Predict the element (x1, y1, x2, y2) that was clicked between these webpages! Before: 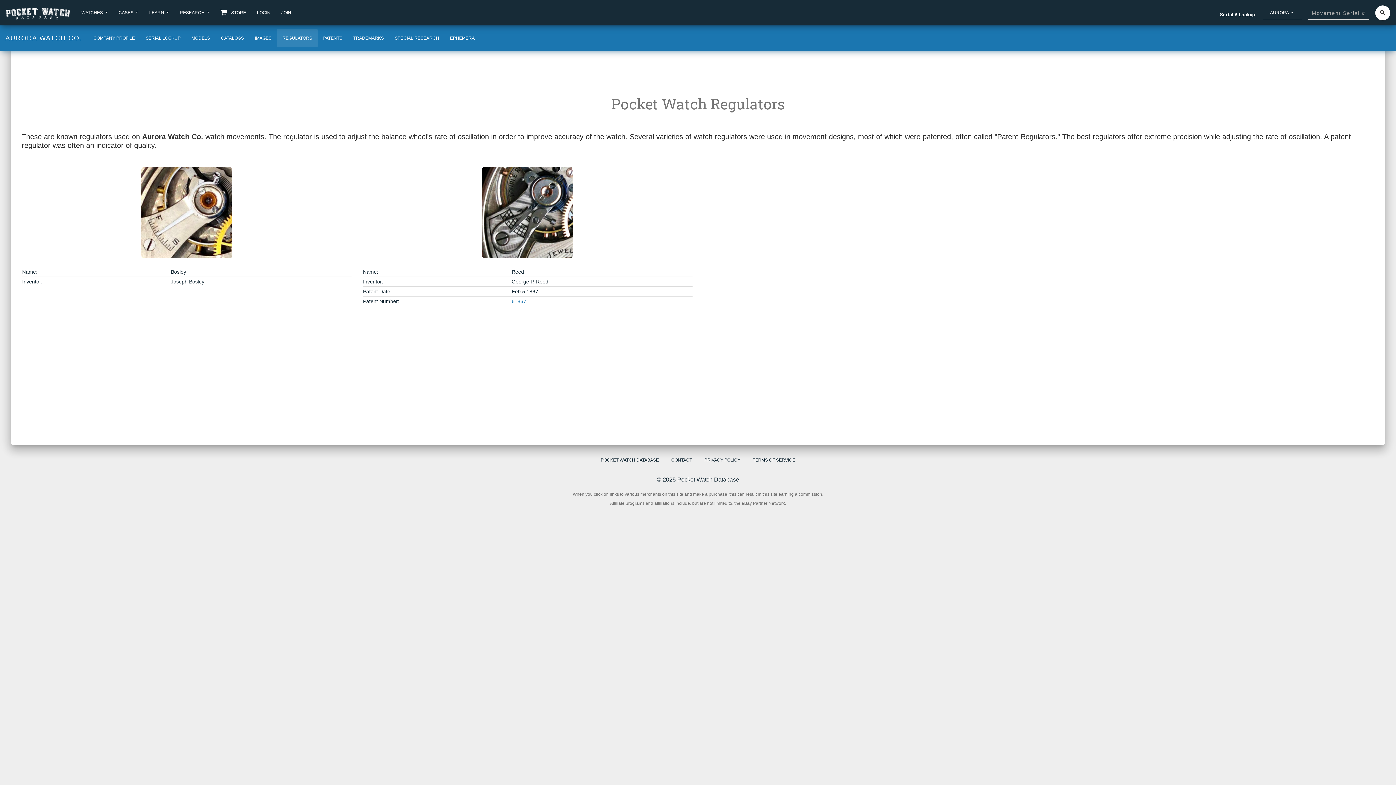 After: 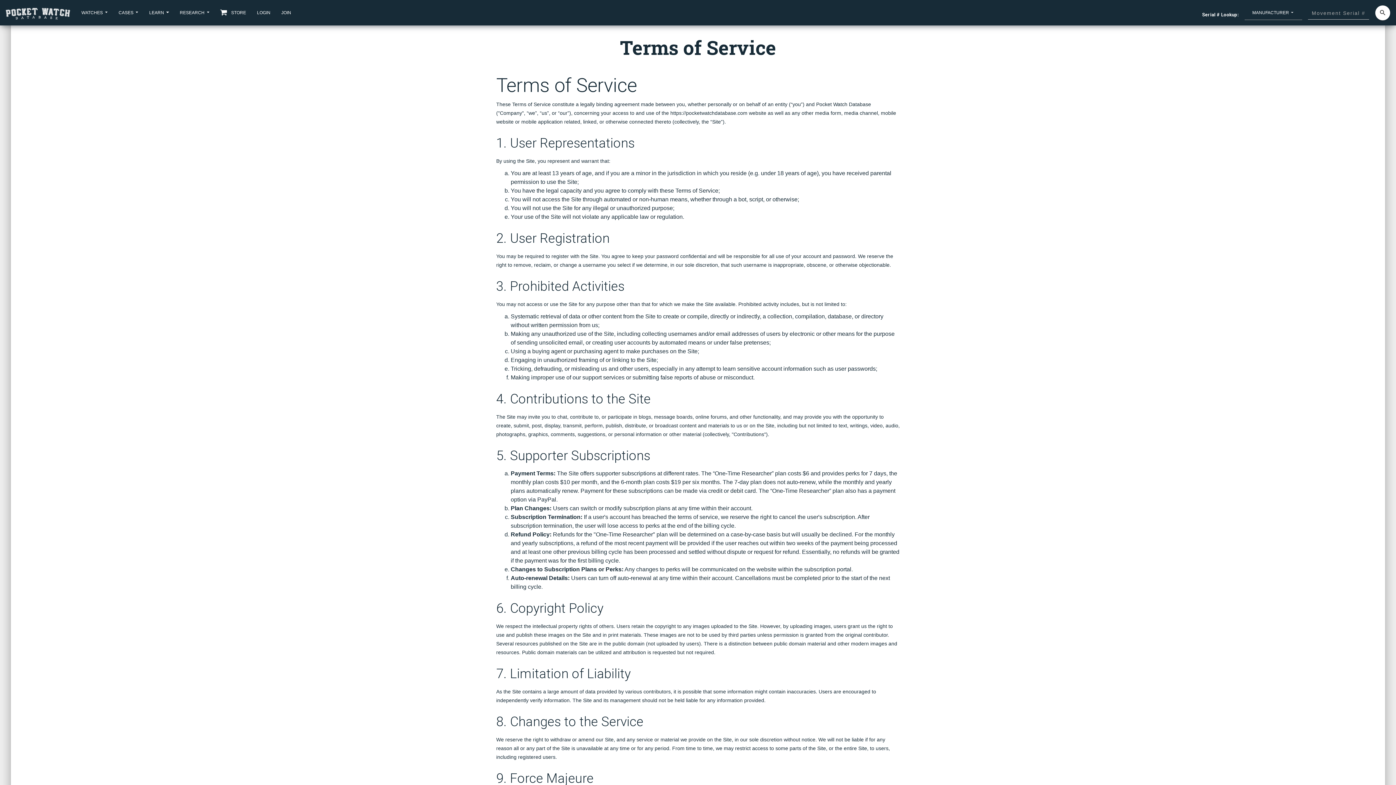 Action: bbox: (747, 450, 800, 470) label: TERMS OF SERVICE